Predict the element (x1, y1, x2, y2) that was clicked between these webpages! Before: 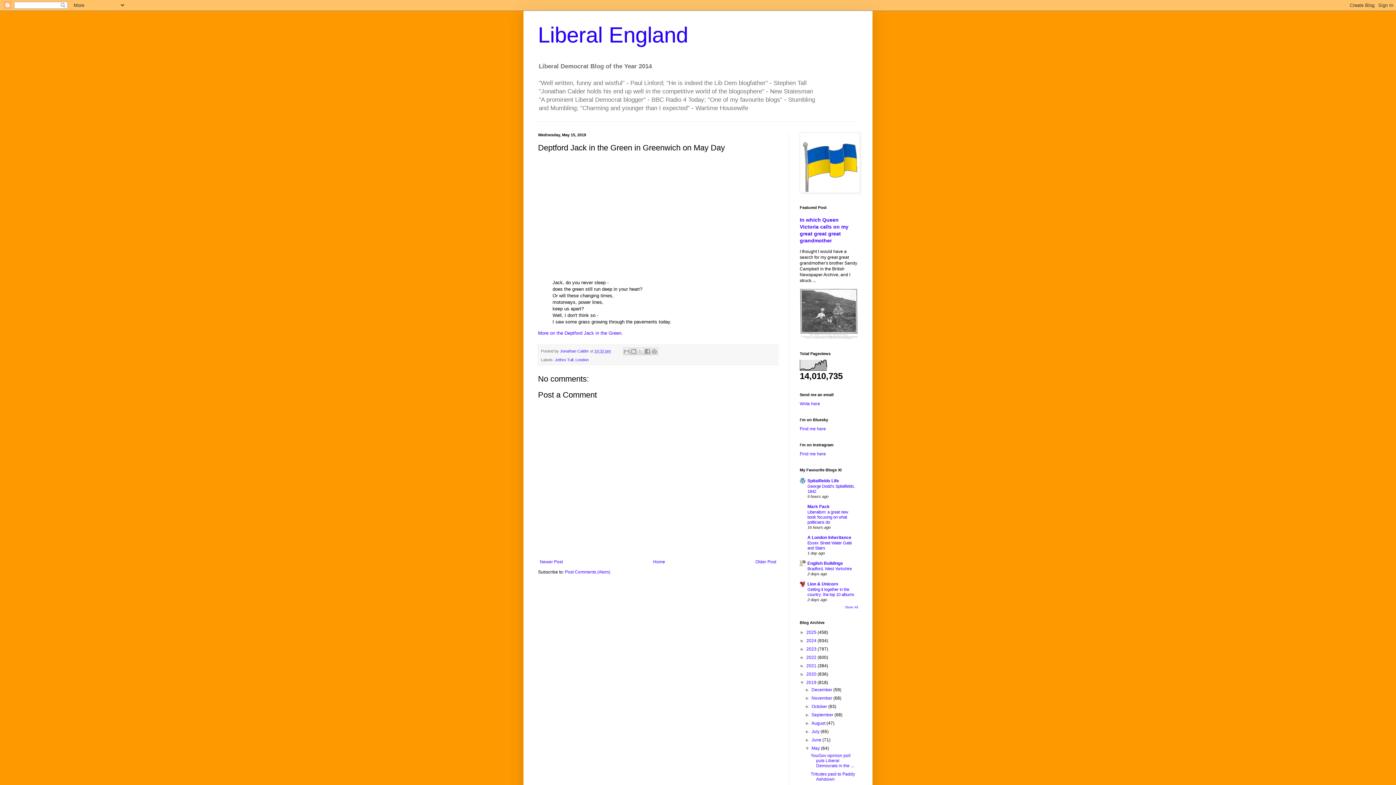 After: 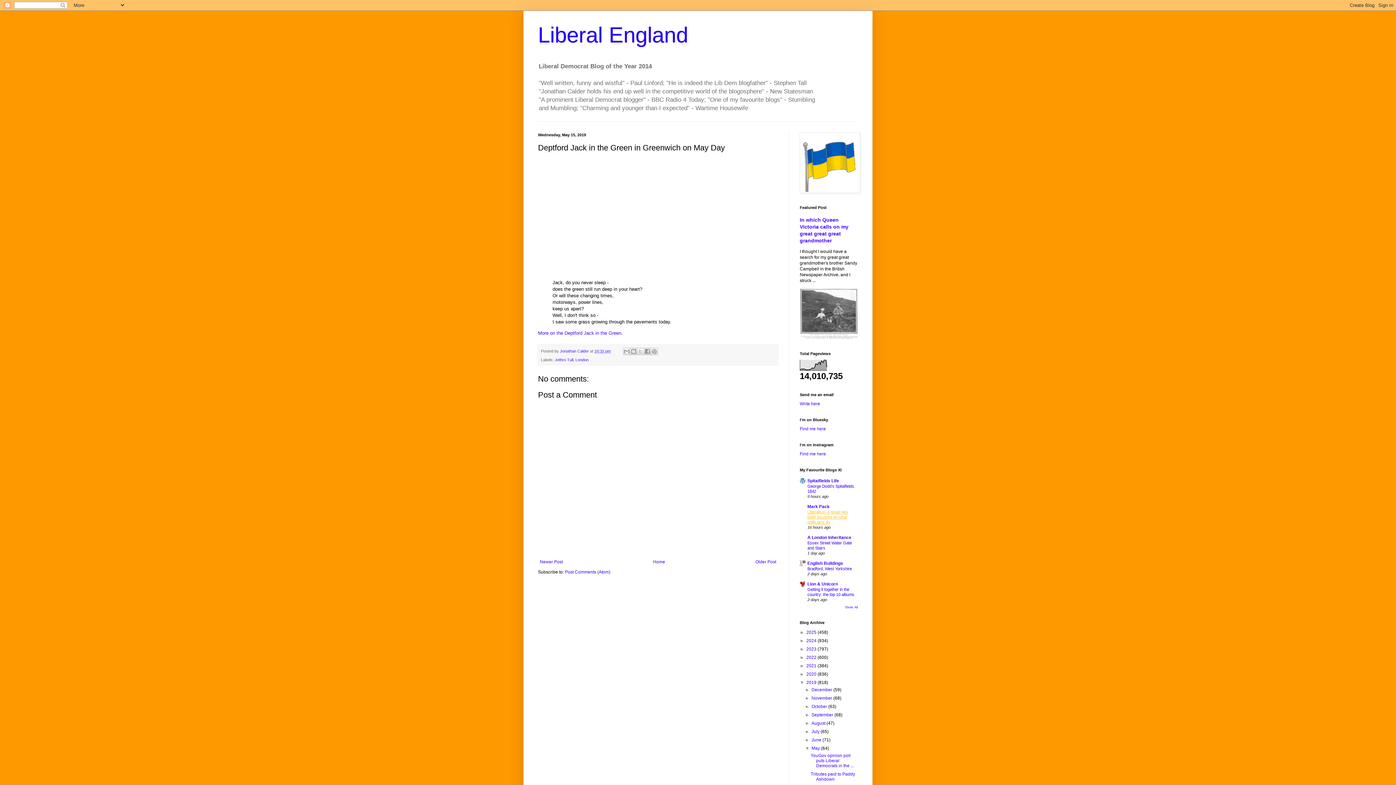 Action: bbox: (807, 510, 848, 524) label: Liberalism: a great new book focusing on what politicians do